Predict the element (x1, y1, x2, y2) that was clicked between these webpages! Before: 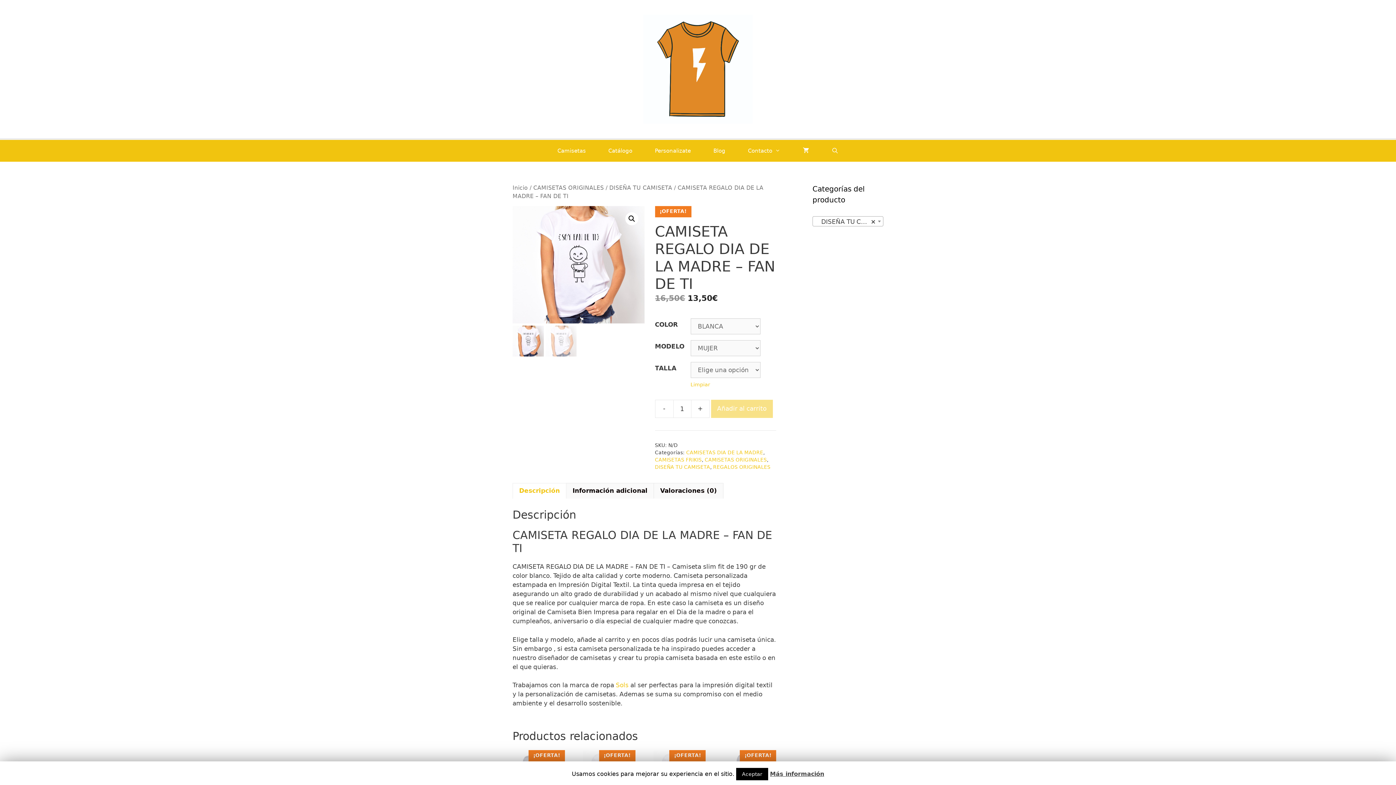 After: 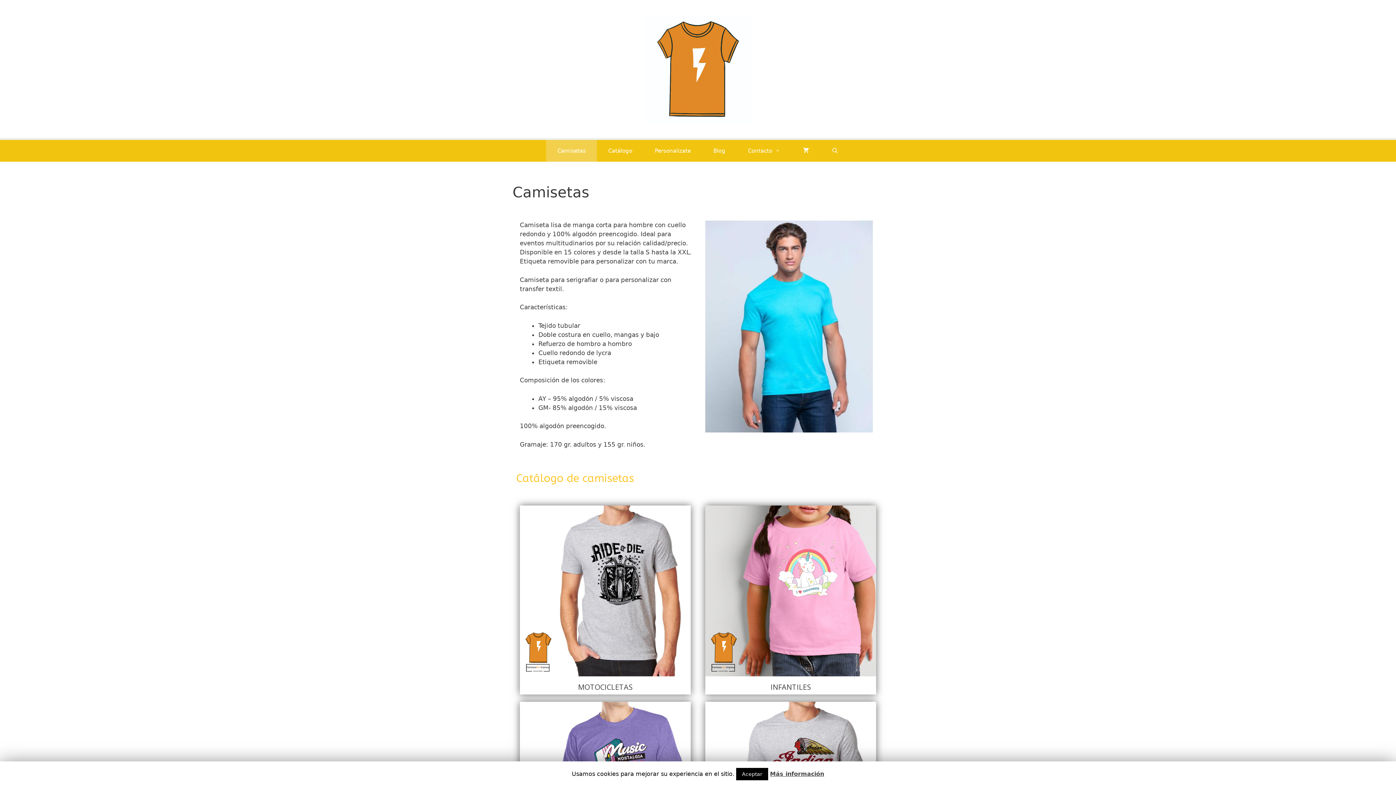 Action: label: Camisetas bbox: (546, 140, 597, 161)